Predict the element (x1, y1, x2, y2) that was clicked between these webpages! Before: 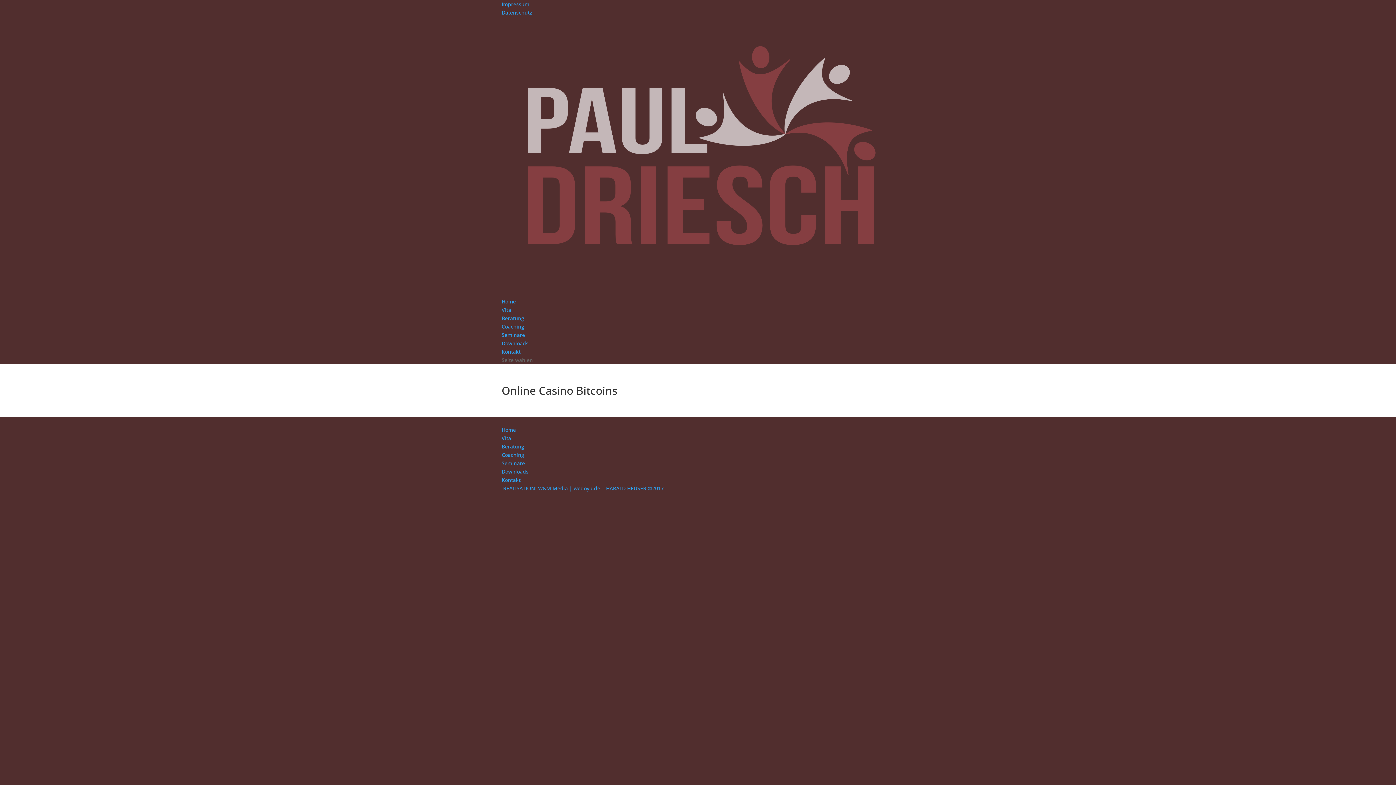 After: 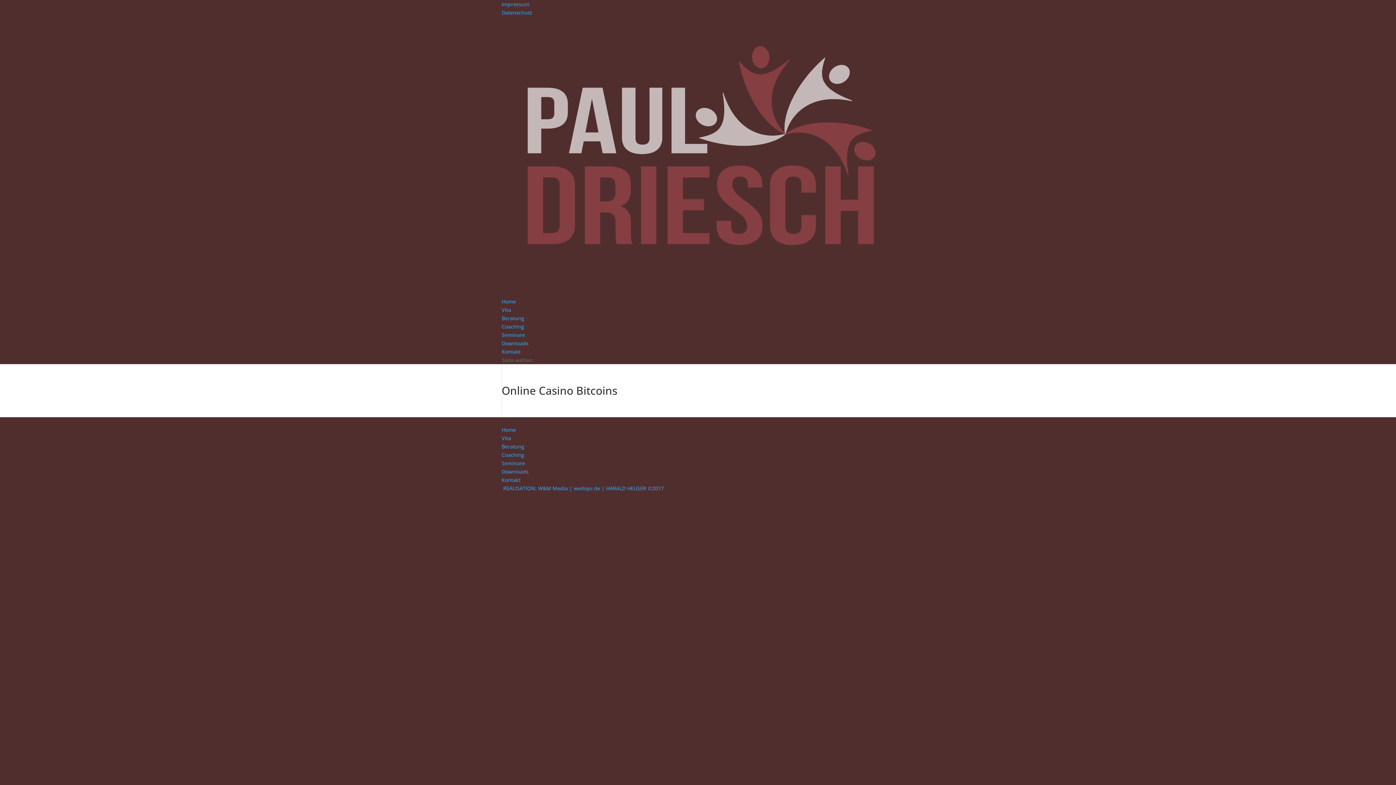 Action: bbox: (503, 485, 664, 492) label: REALISATION: W&M Media | wedoyu.de | HARALD HEUSER ©2017